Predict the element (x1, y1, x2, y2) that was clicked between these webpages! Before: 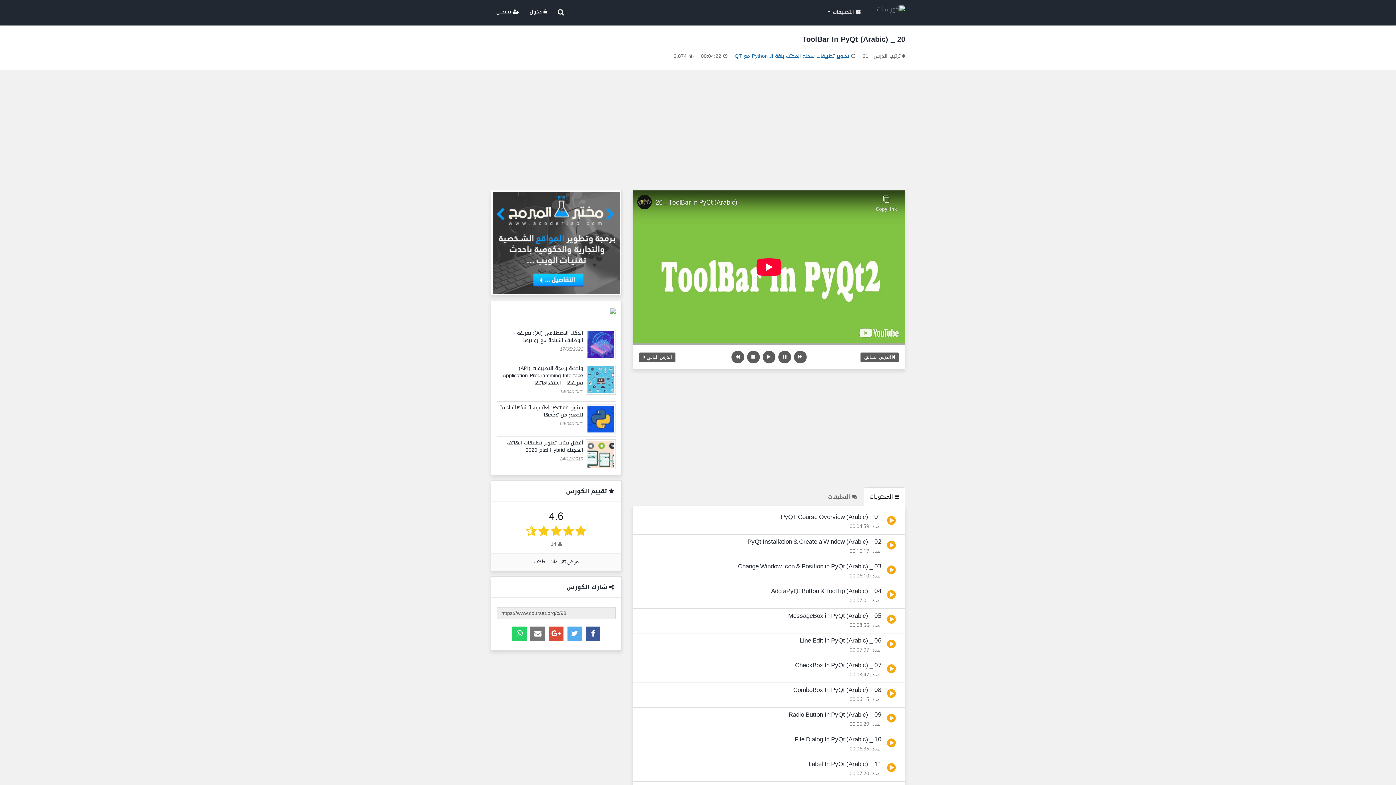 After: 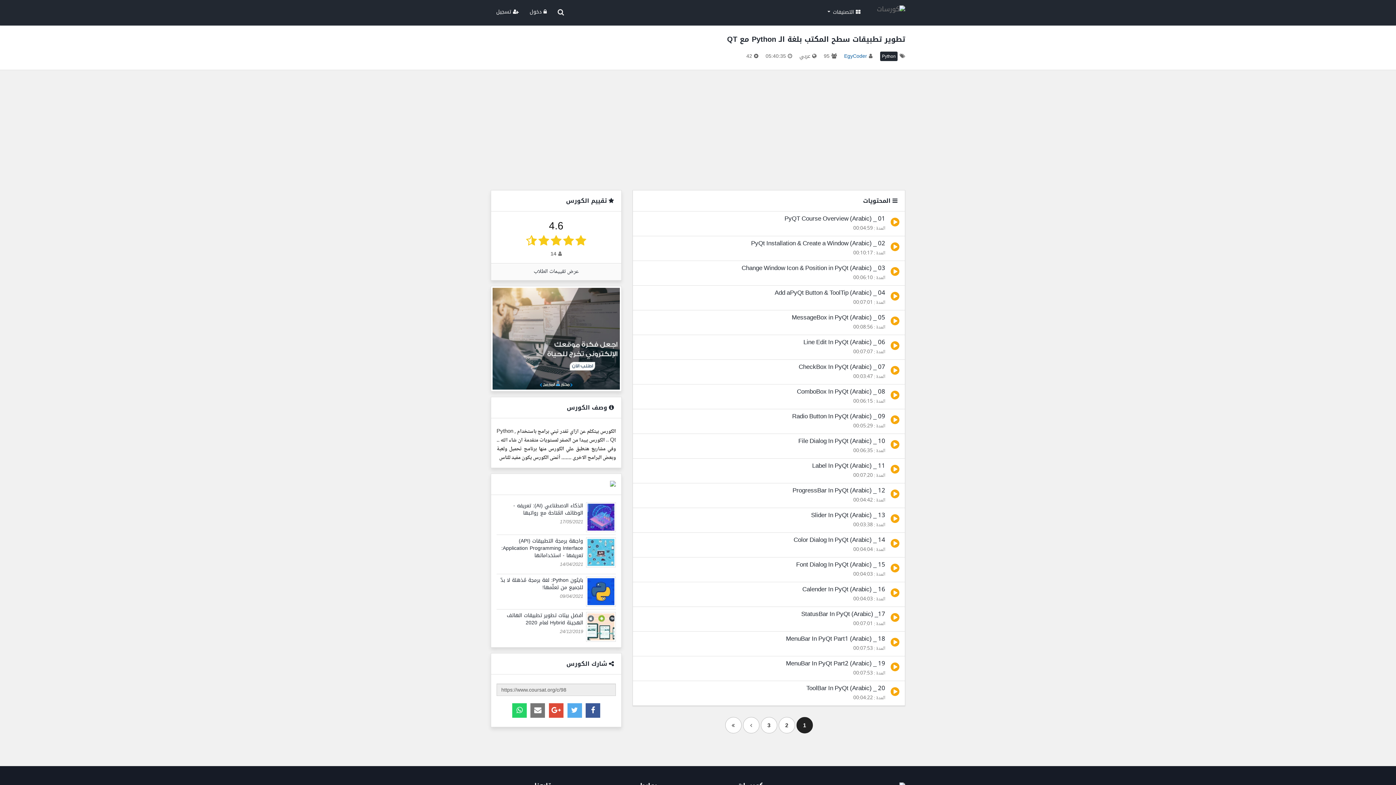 Action: label: تطوير تطبيقات سطح المكتب بلغة الـ Python مع QT bbox: (734, 51, 849, 61)